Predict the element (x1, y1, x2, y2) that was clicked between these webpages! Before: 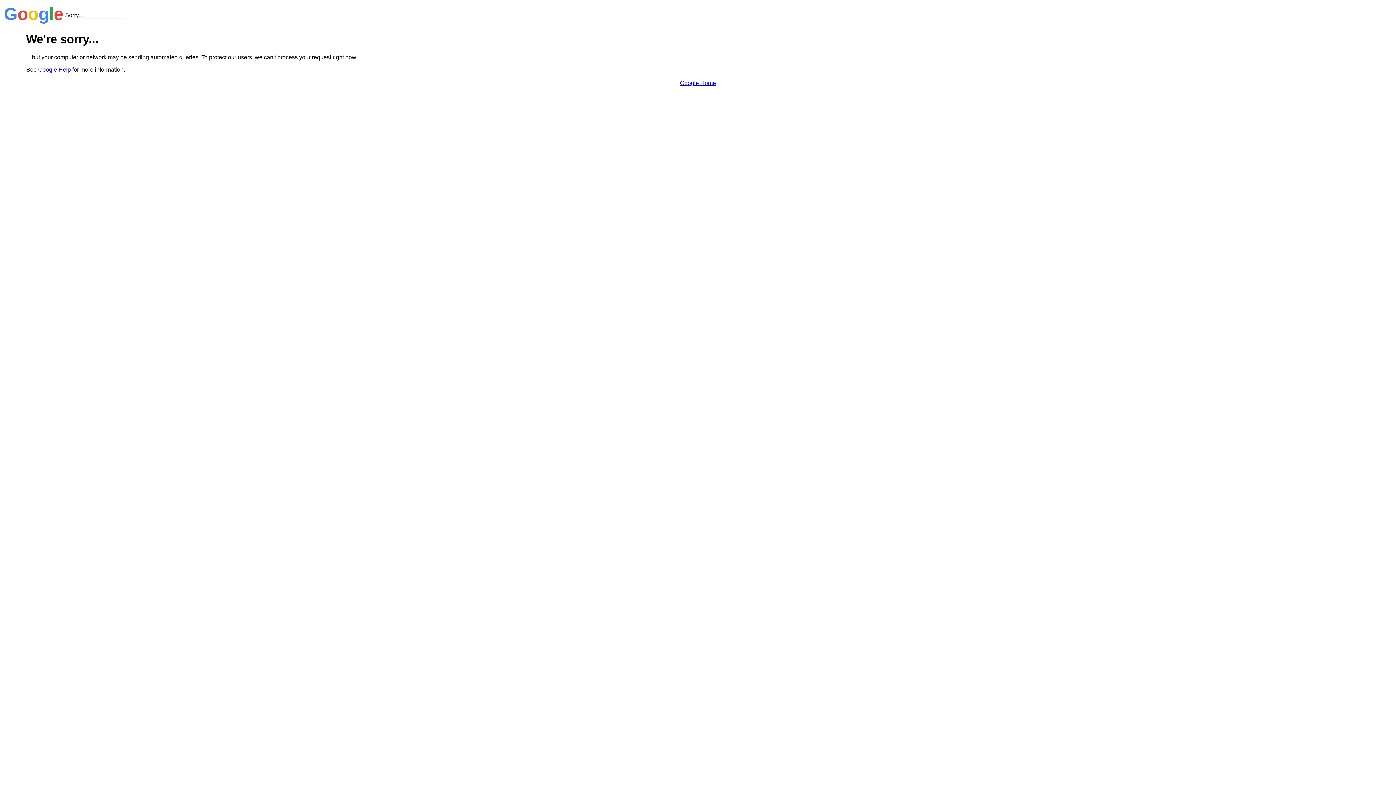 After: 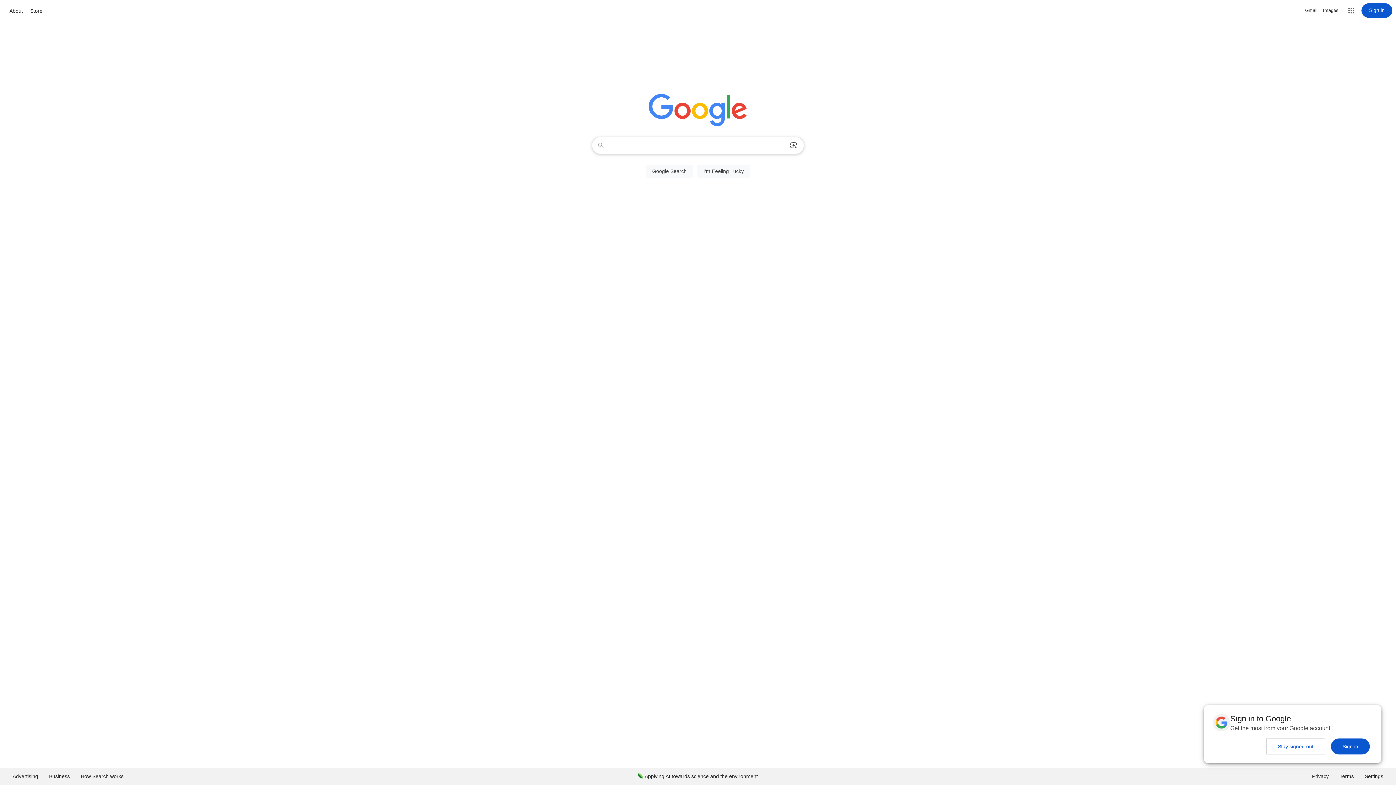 Action: bbox: (680, 79, 716, 86) label: Google Home